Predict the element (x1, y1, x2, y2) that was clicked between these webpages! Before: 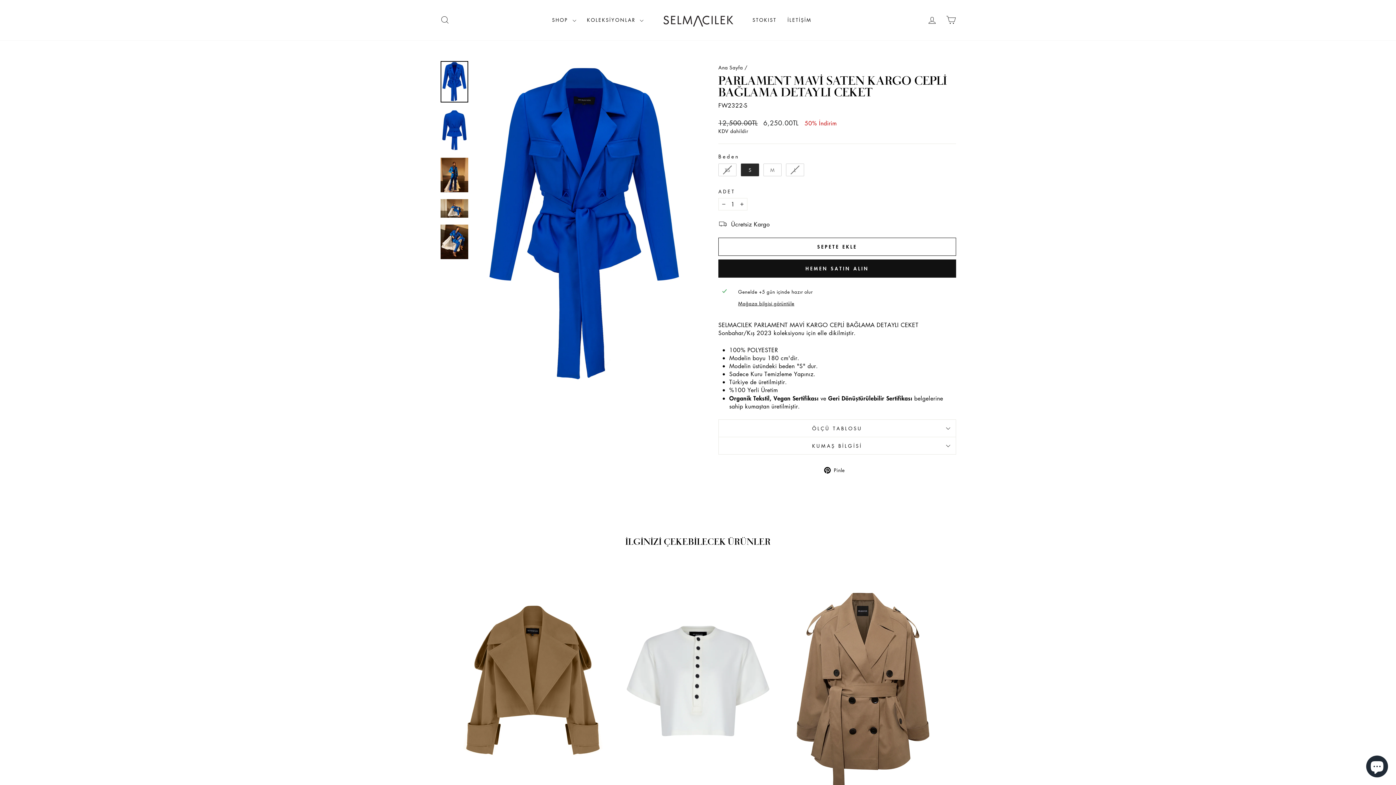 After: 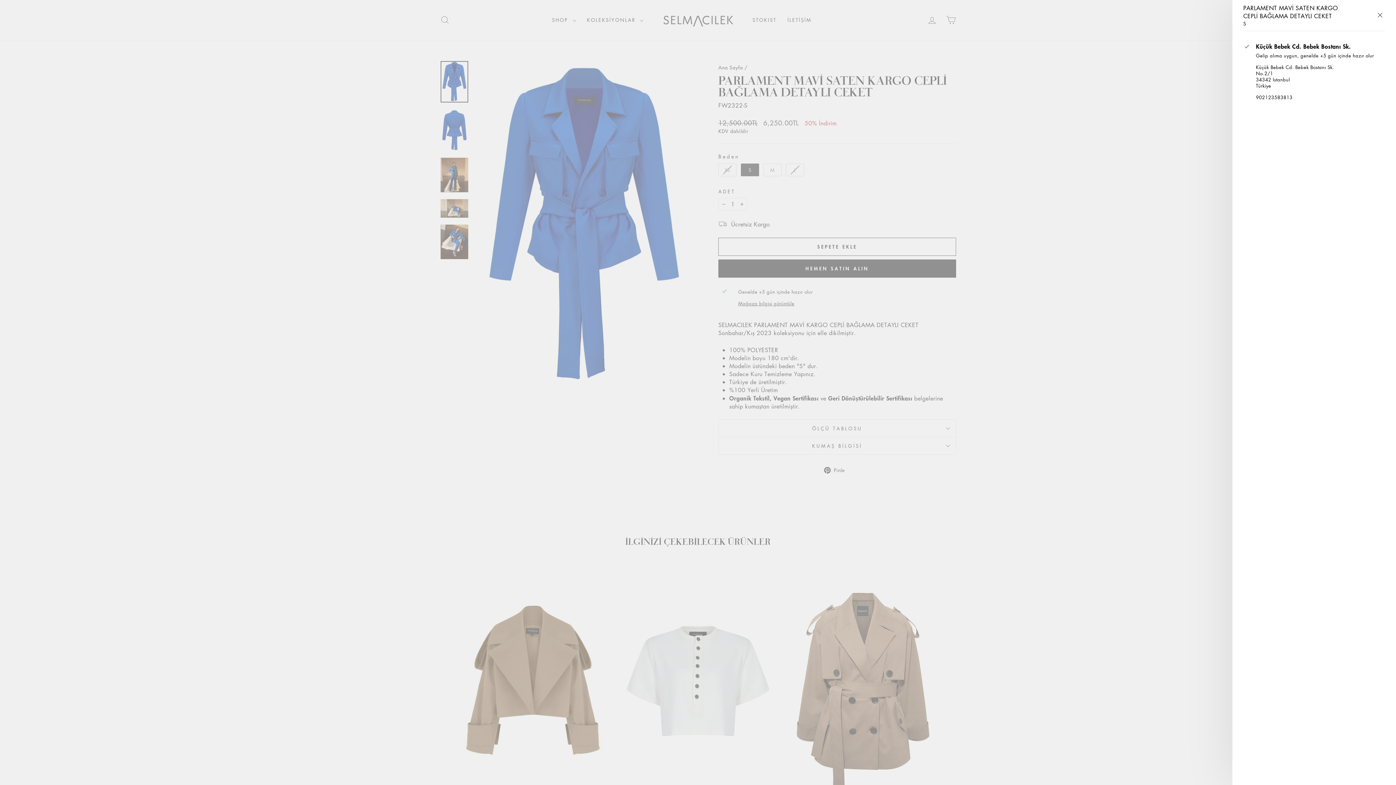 Action: bbox: (738, 300, 952, 306) label: Mağaza bilgisi görüntüle